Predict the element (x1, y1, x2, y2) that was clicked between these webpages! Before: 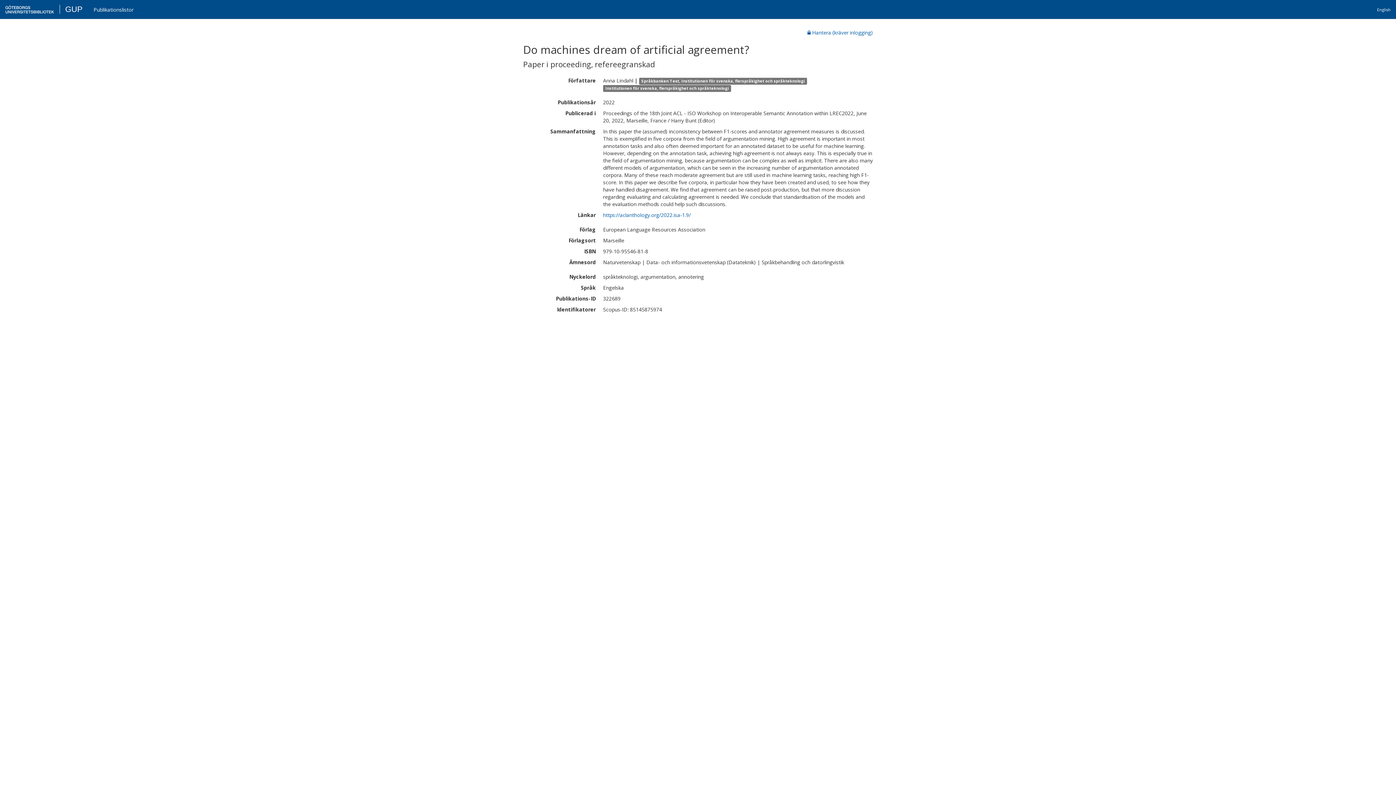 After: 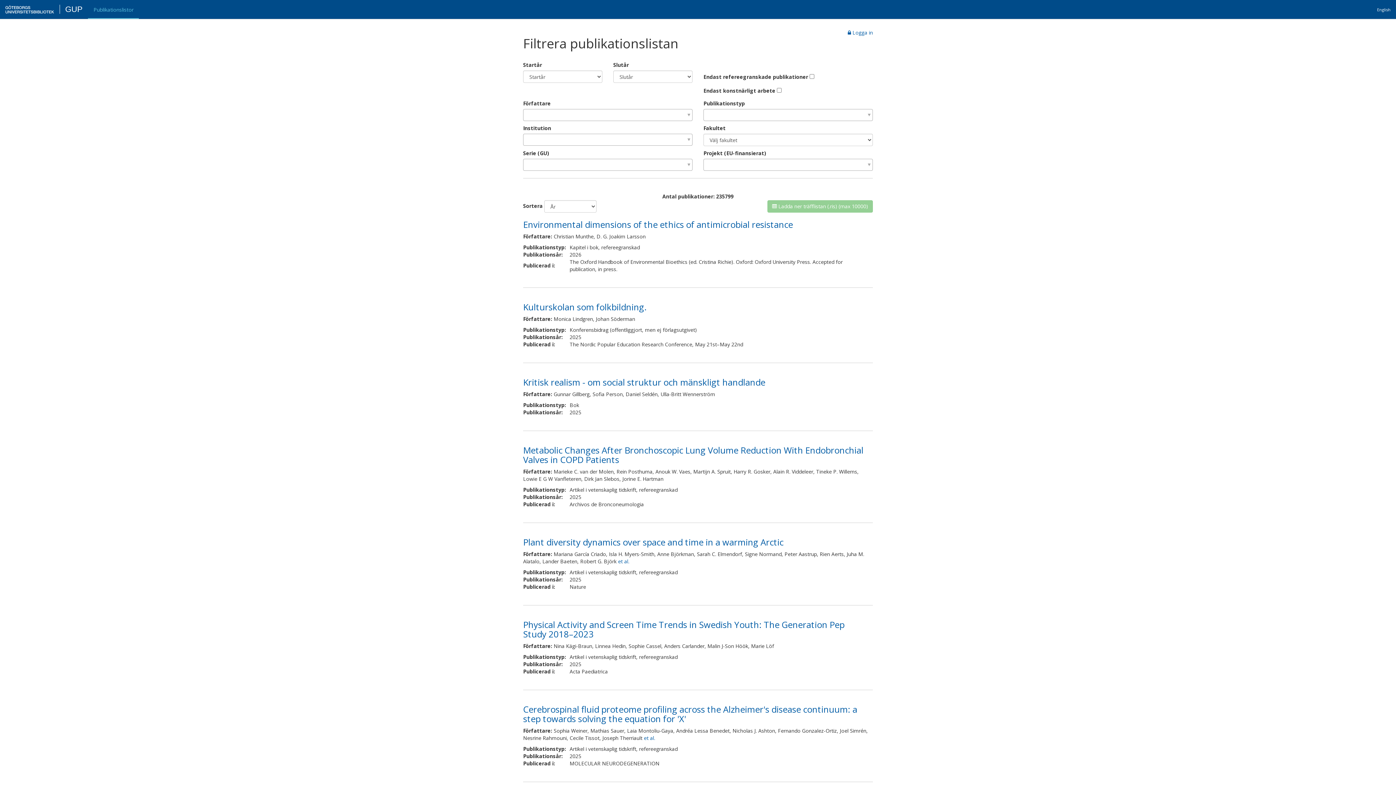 Action: label: Publikationslistor bbox: (39, 2, 90, 18)